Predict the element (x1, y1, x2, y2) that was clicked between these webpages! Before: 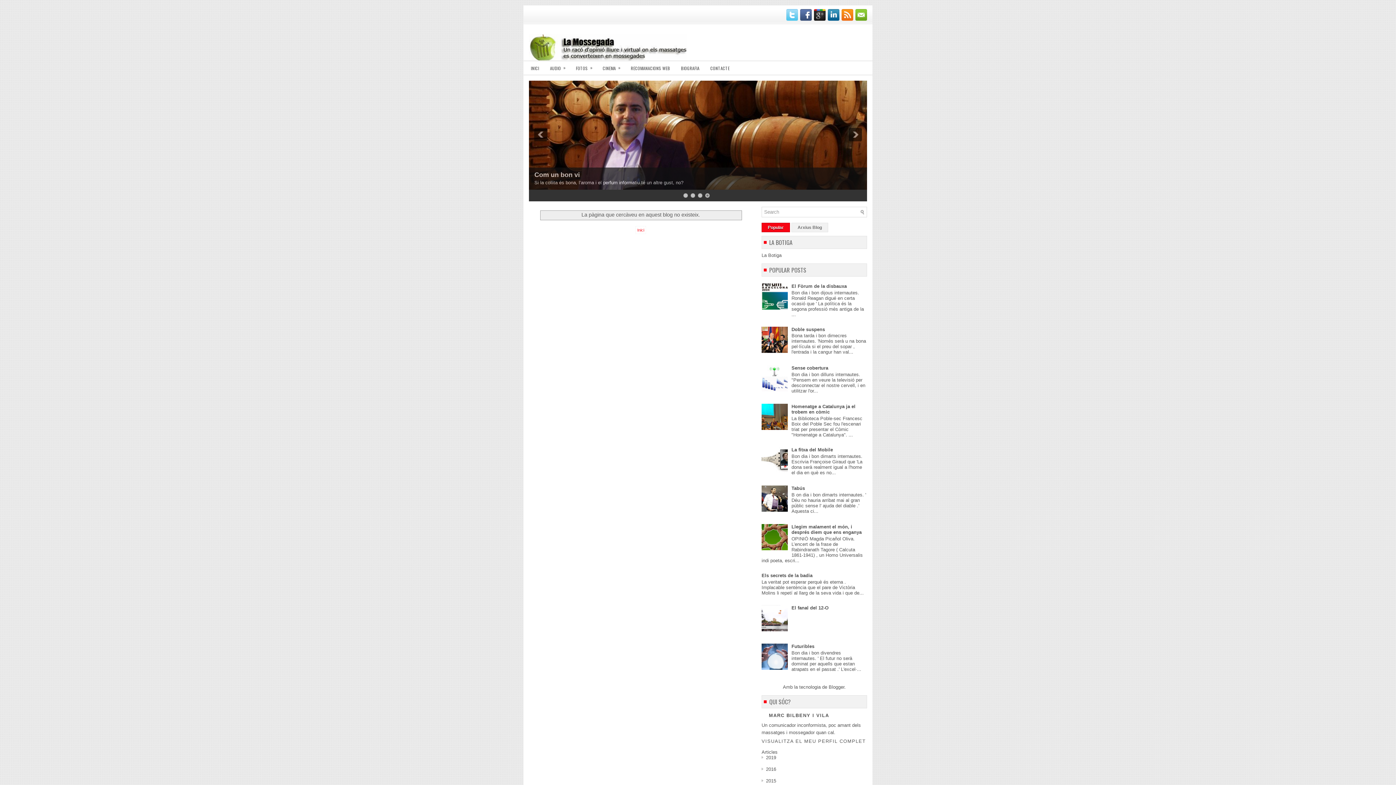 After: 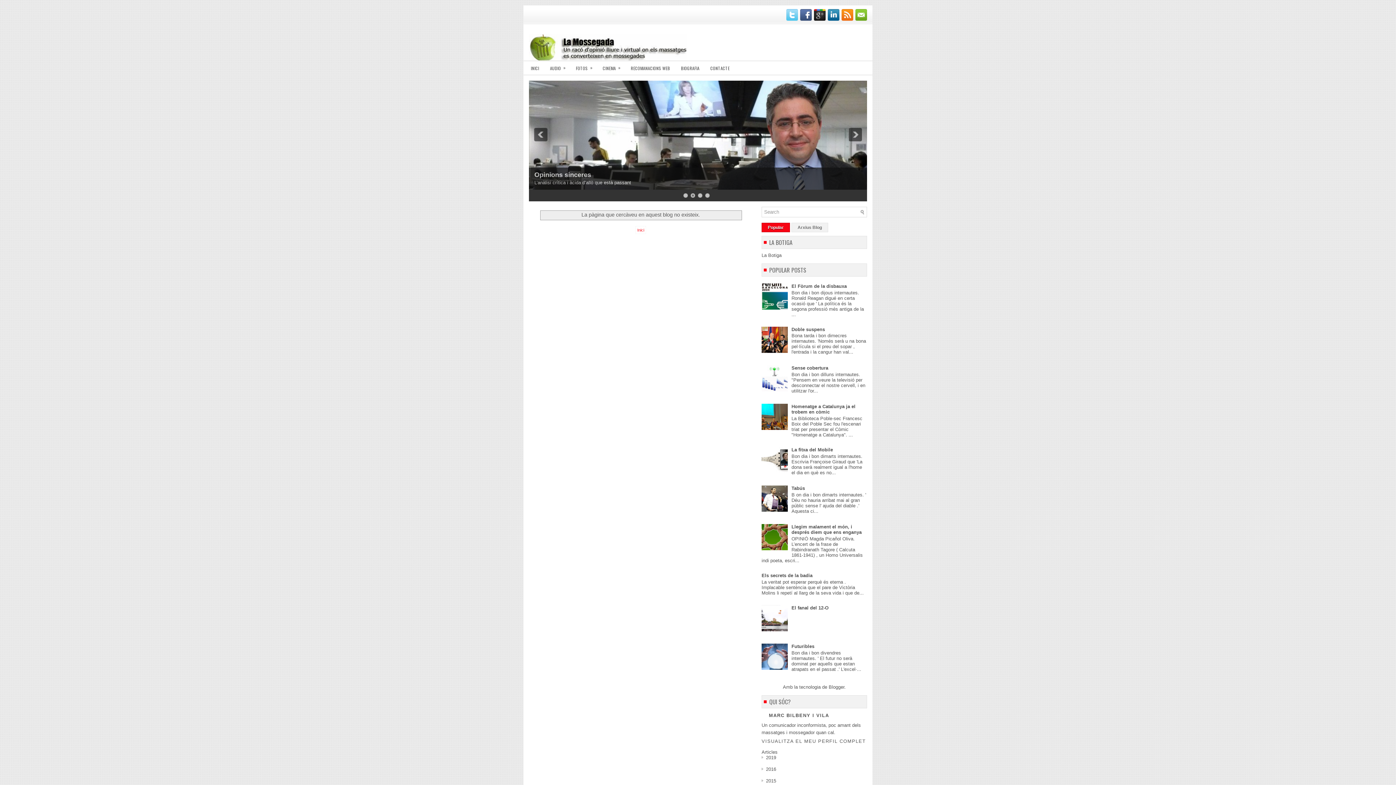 Action: bbox: (761, 305, 789, 310)